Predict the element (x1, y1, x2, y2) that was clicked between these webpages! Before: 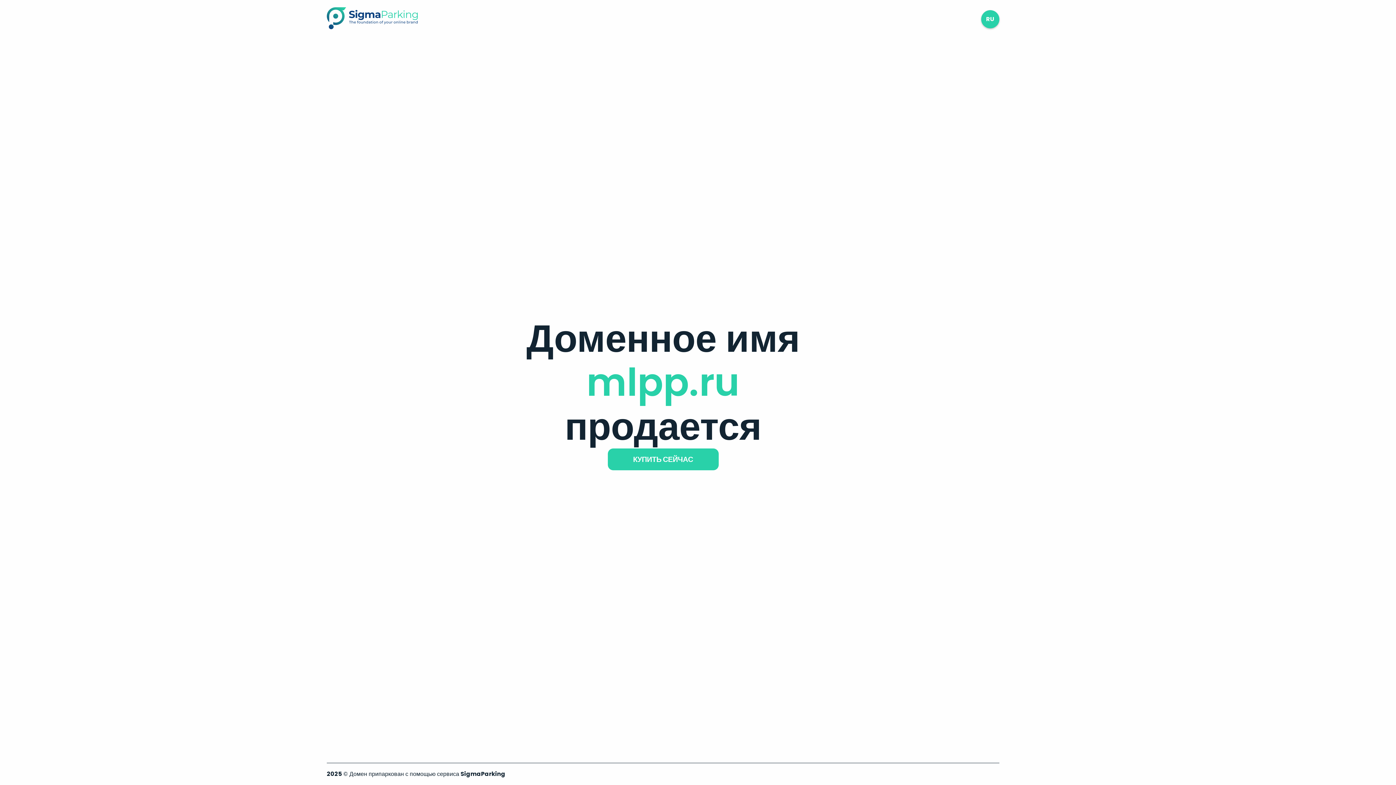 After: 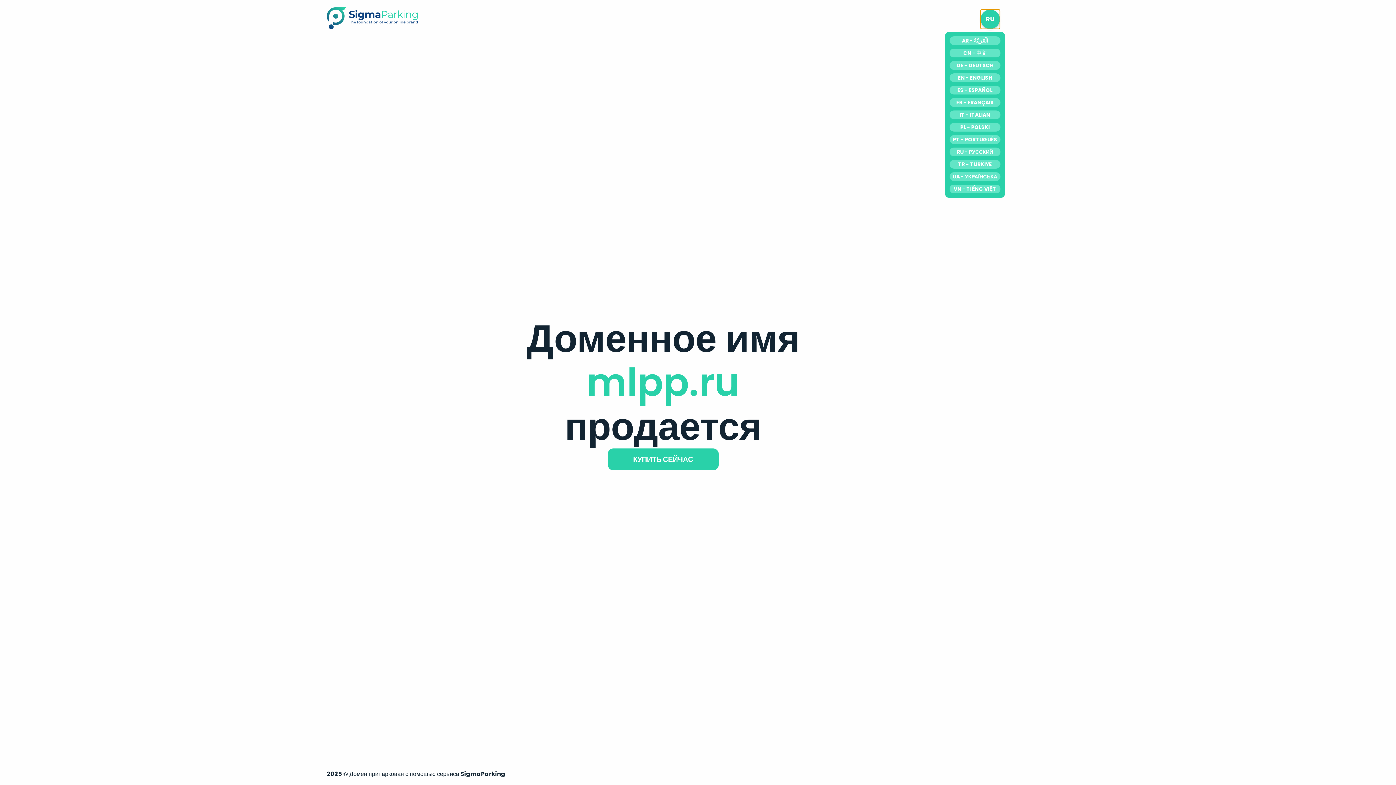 Action: bbox: (981, 10, 999, 28) label: RU